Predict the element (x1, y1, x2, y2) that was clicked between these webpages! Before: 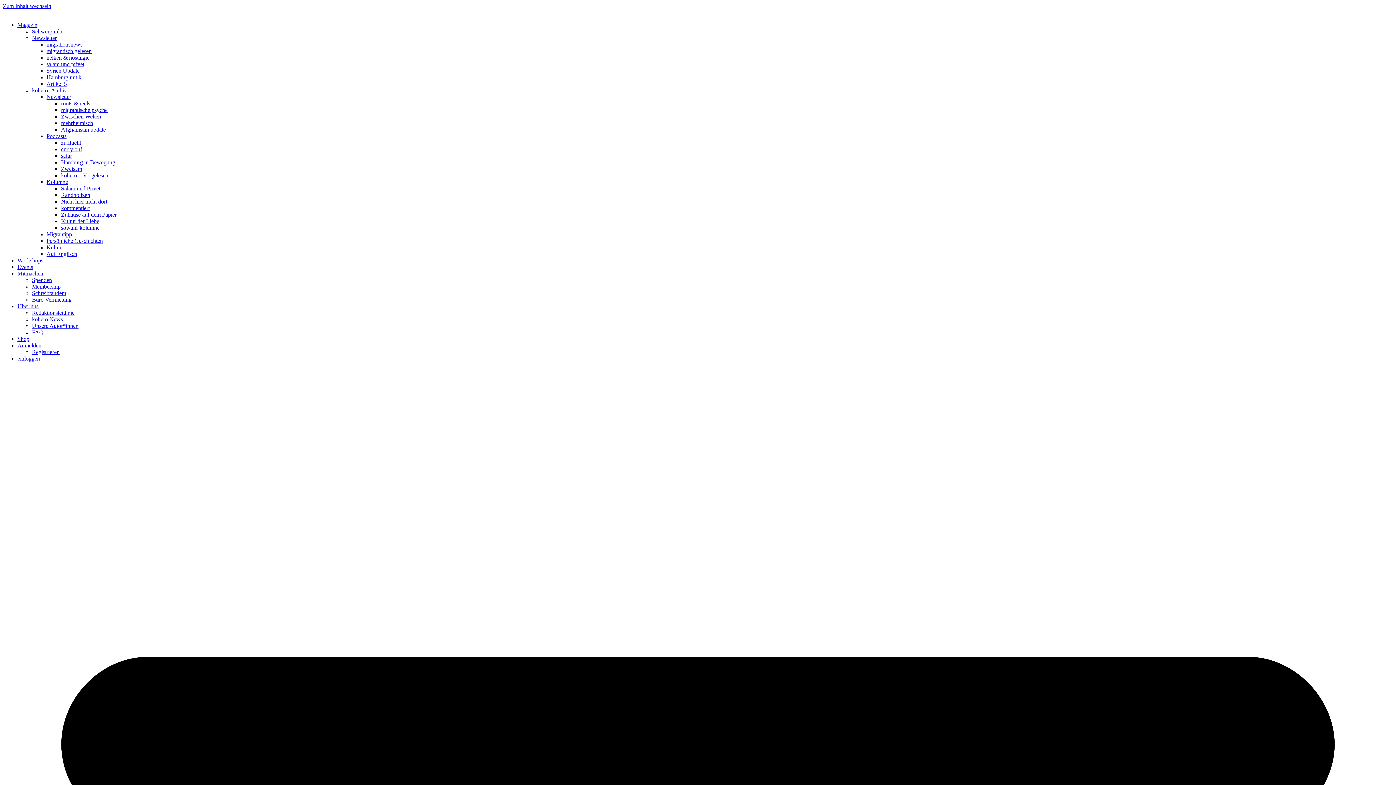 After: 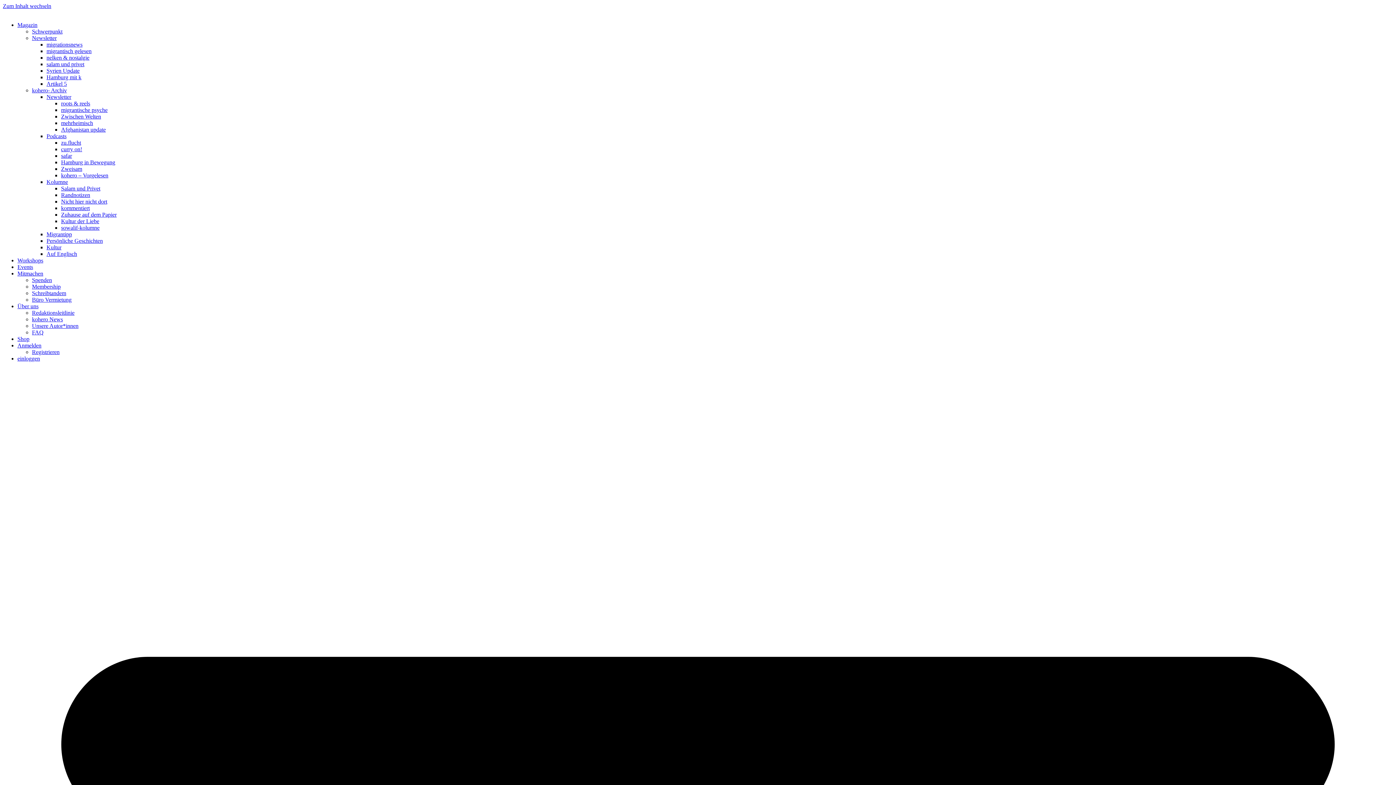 Action: bbox: (46, 54, 89, 60) label: nelken & nostalgie